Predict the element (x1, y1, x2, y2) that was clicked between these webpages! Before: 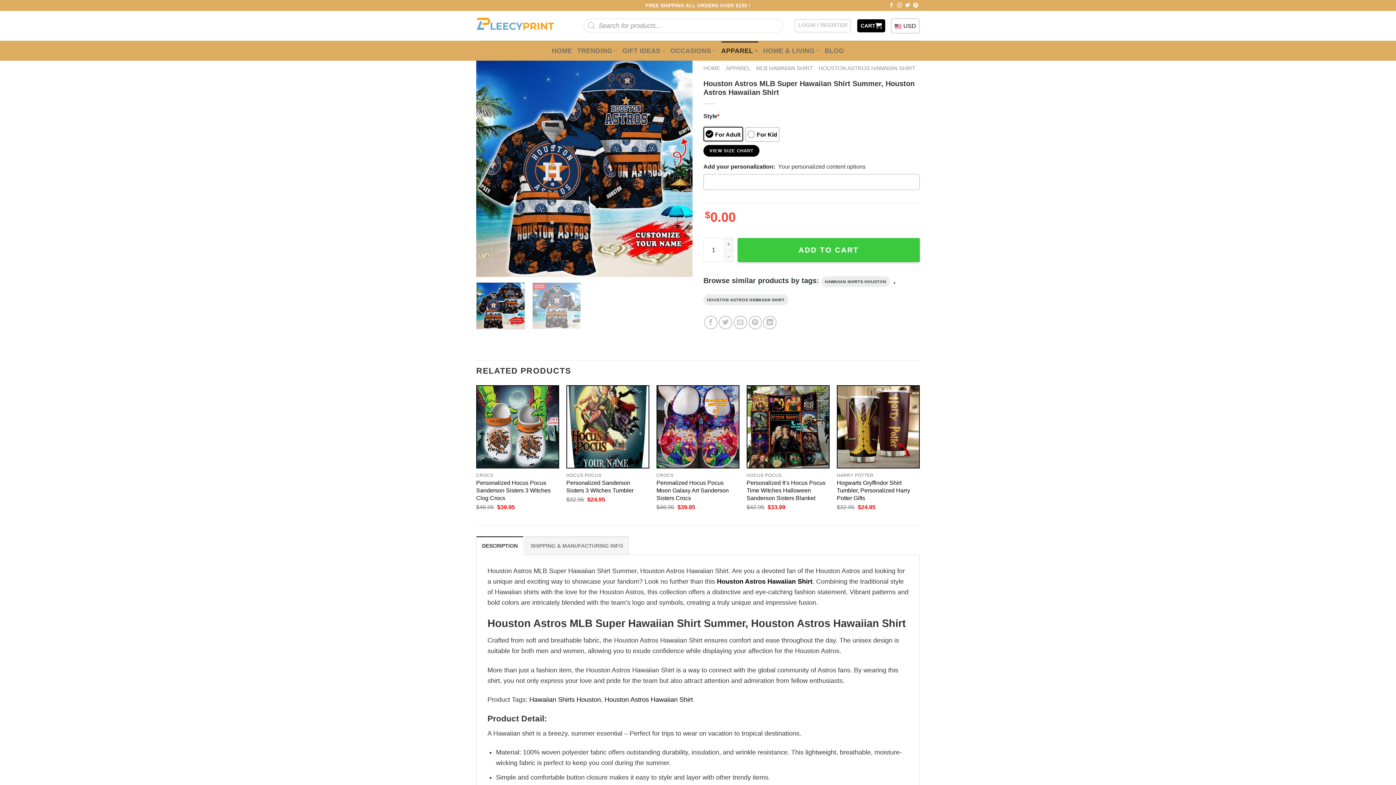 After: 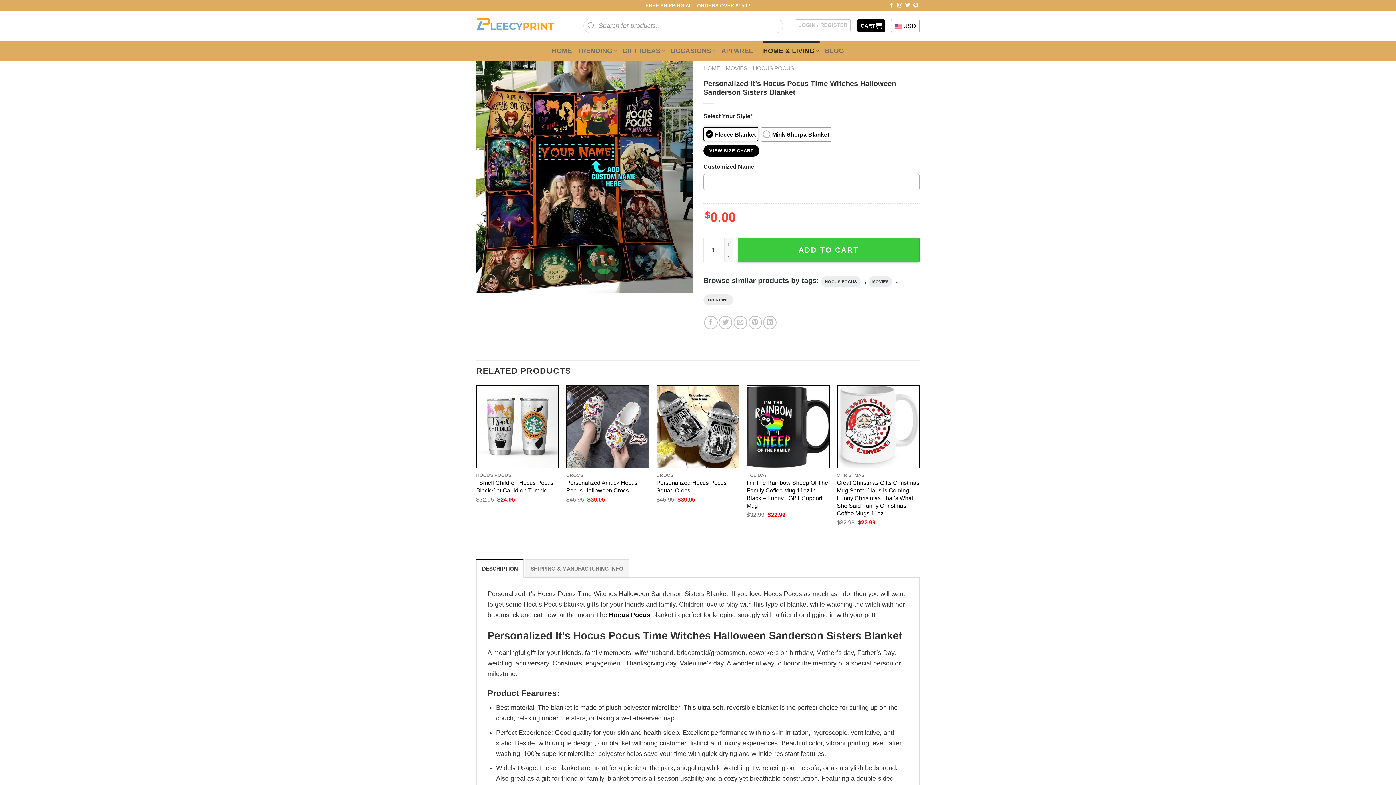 Action: label: Personalized It’s Hocus Pocus Time Witches Halloween Sanderson Sisters Blanket bbox: (746, 479, 829, 502)